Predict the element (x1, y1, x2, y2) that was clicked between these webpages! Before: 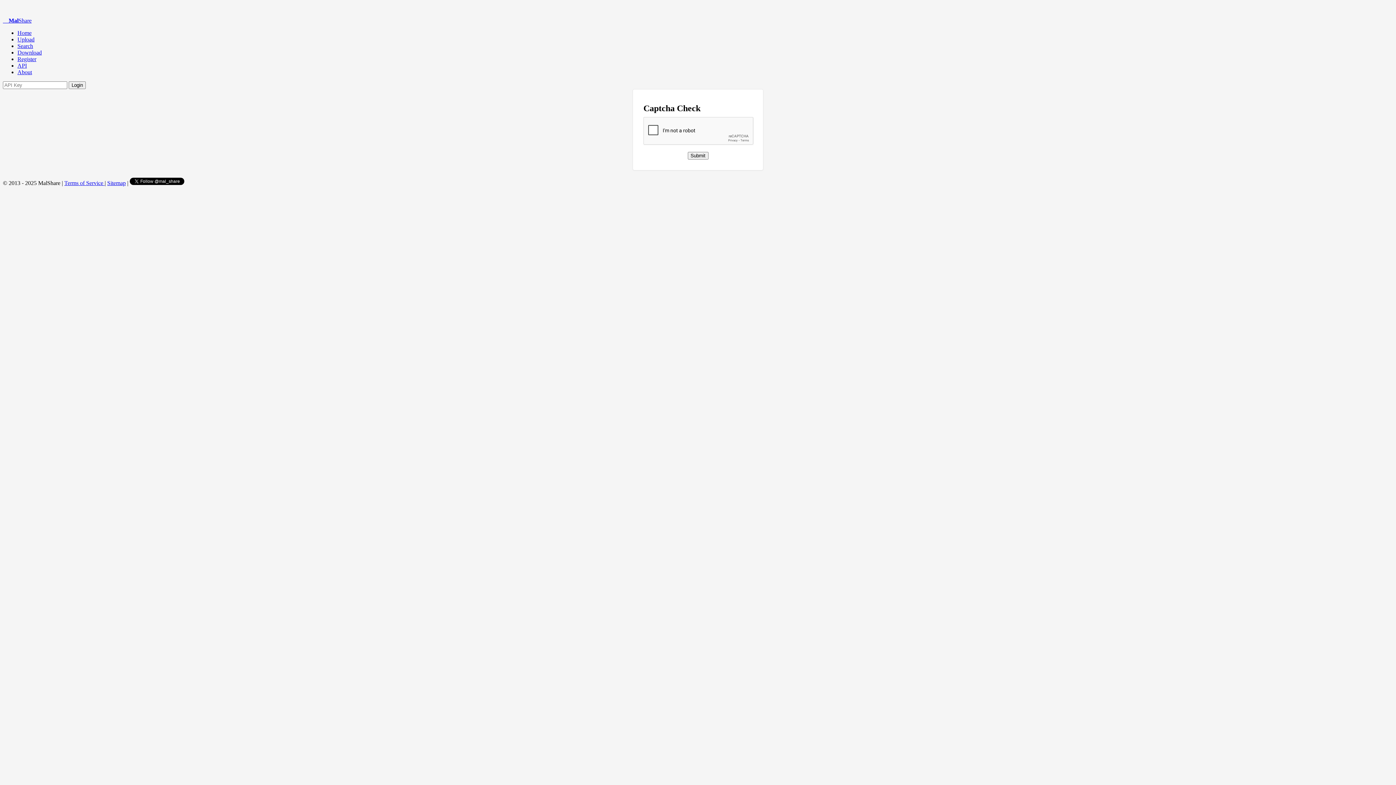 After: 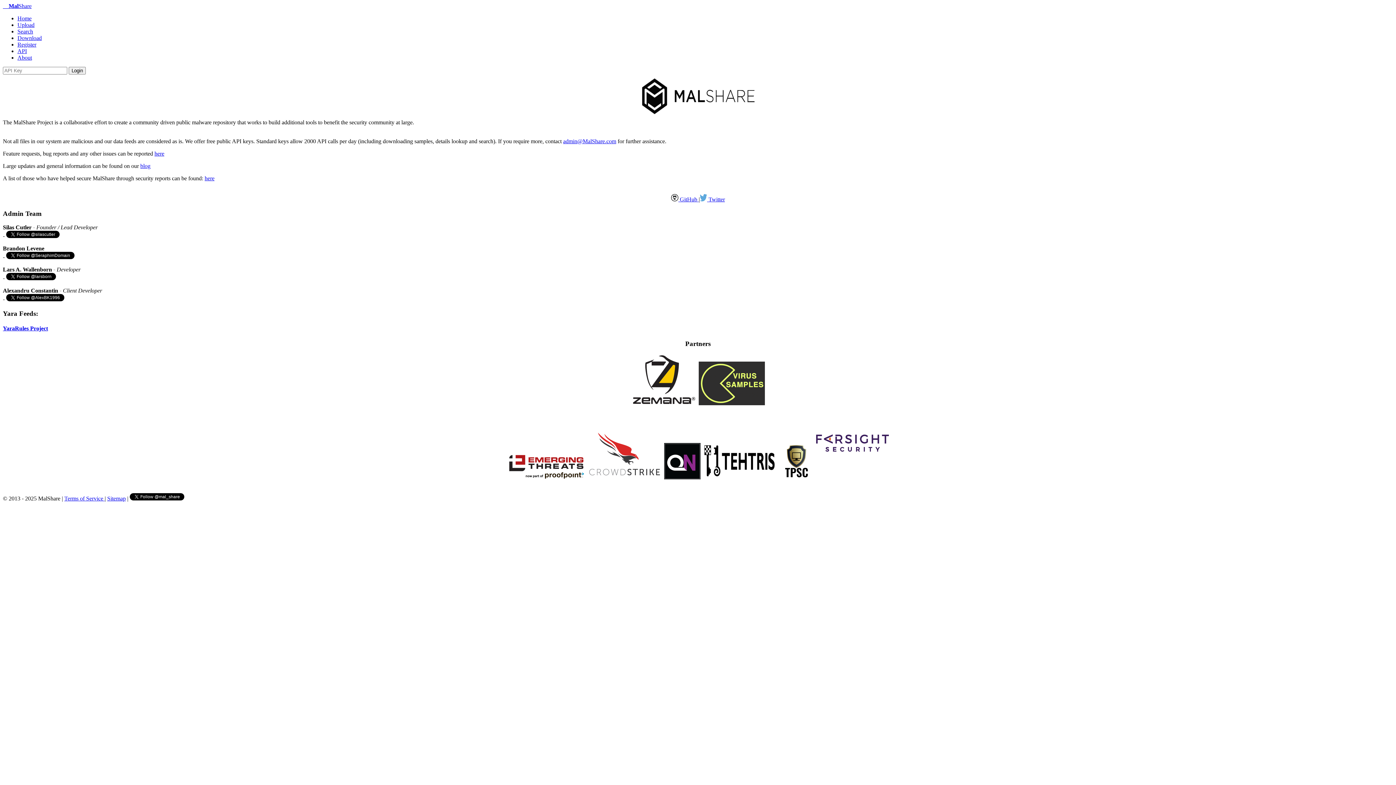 Action: bbox: (17, 69, 32, 75) label: About